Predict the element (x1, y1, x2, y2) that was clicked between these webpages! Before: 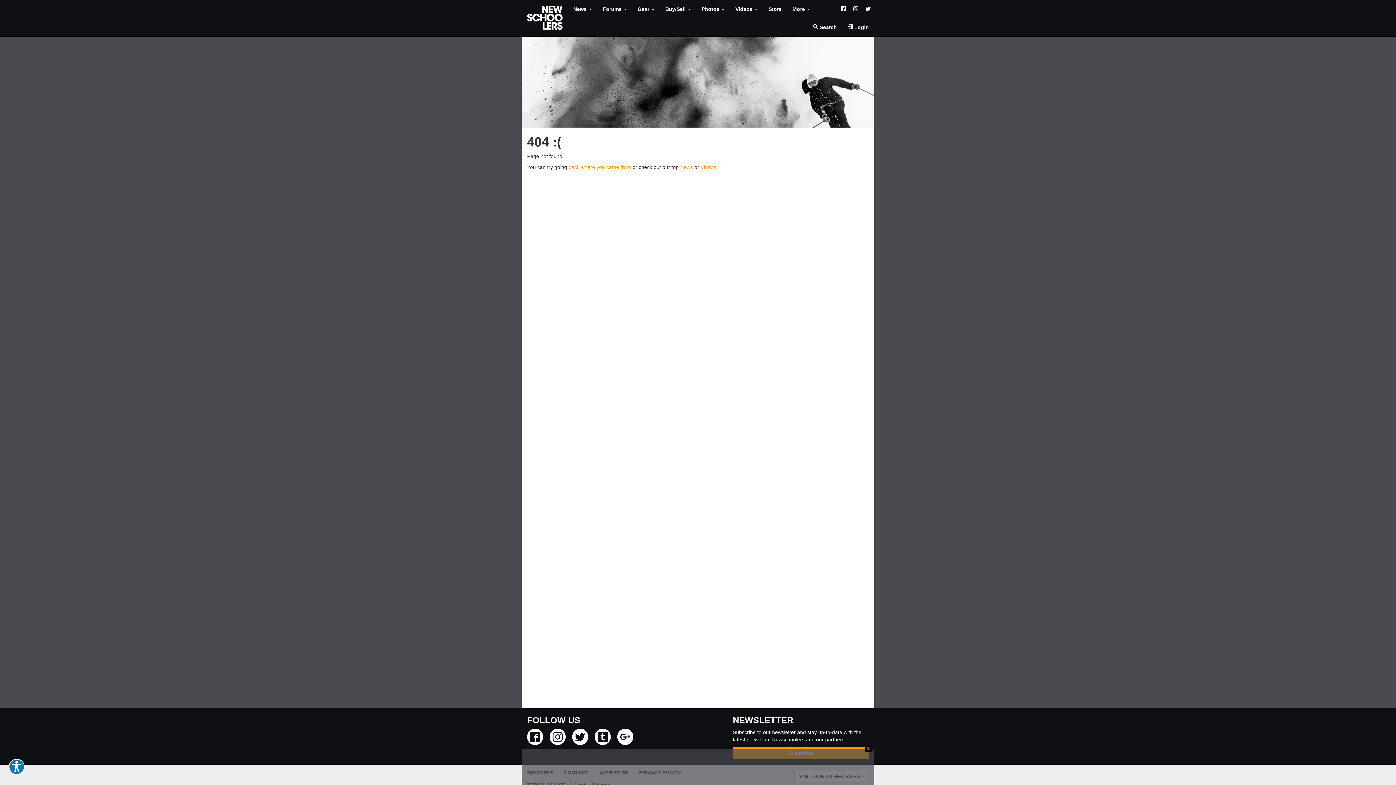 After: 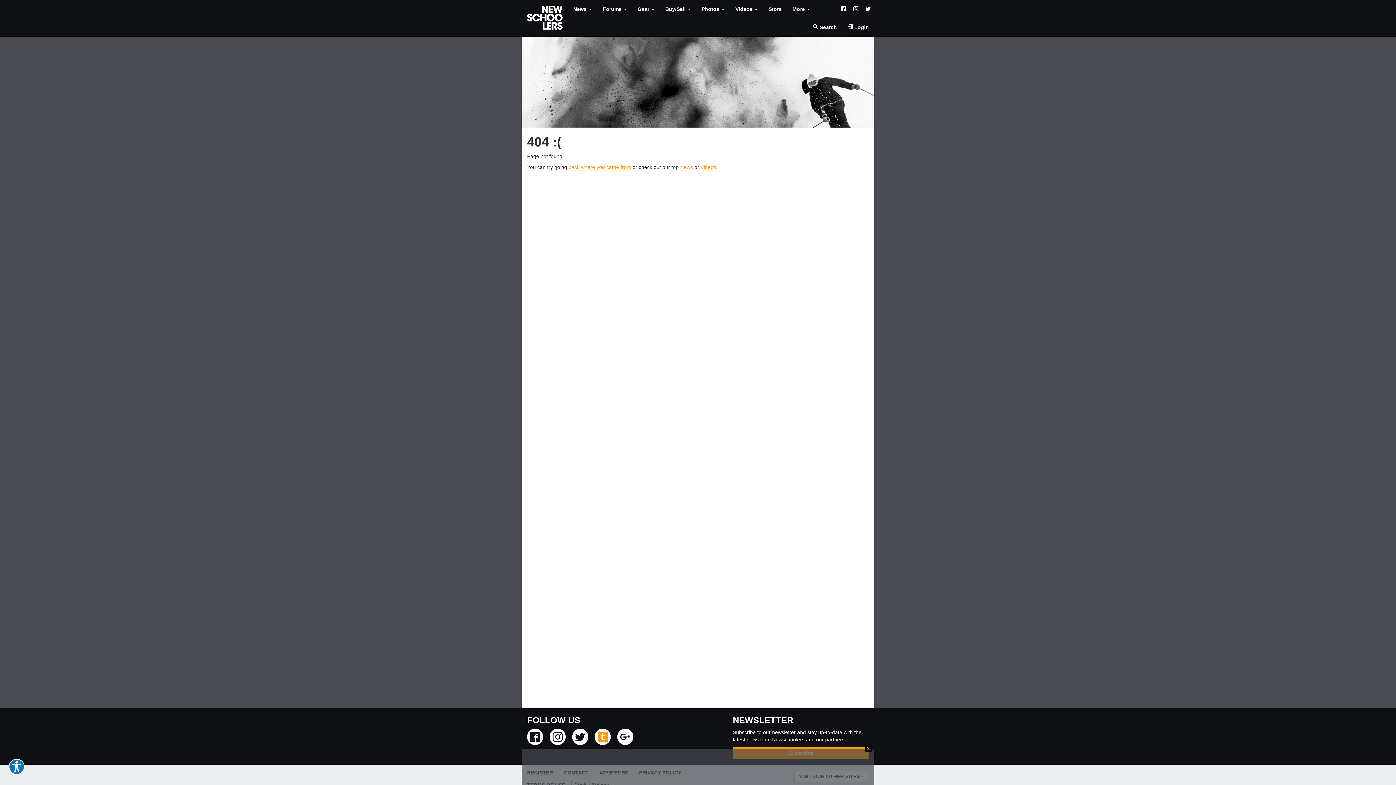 Action: bbox: (594, 729, 610, 745)